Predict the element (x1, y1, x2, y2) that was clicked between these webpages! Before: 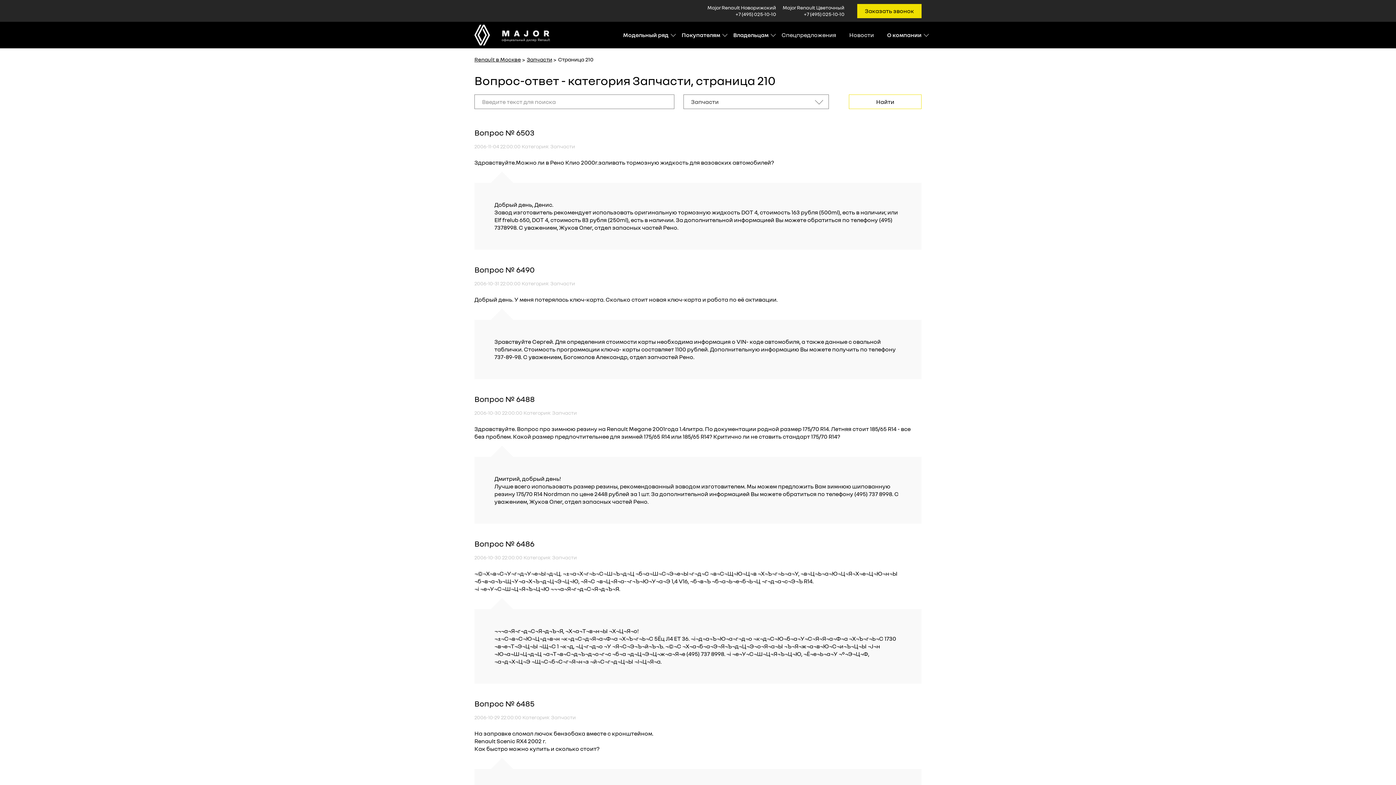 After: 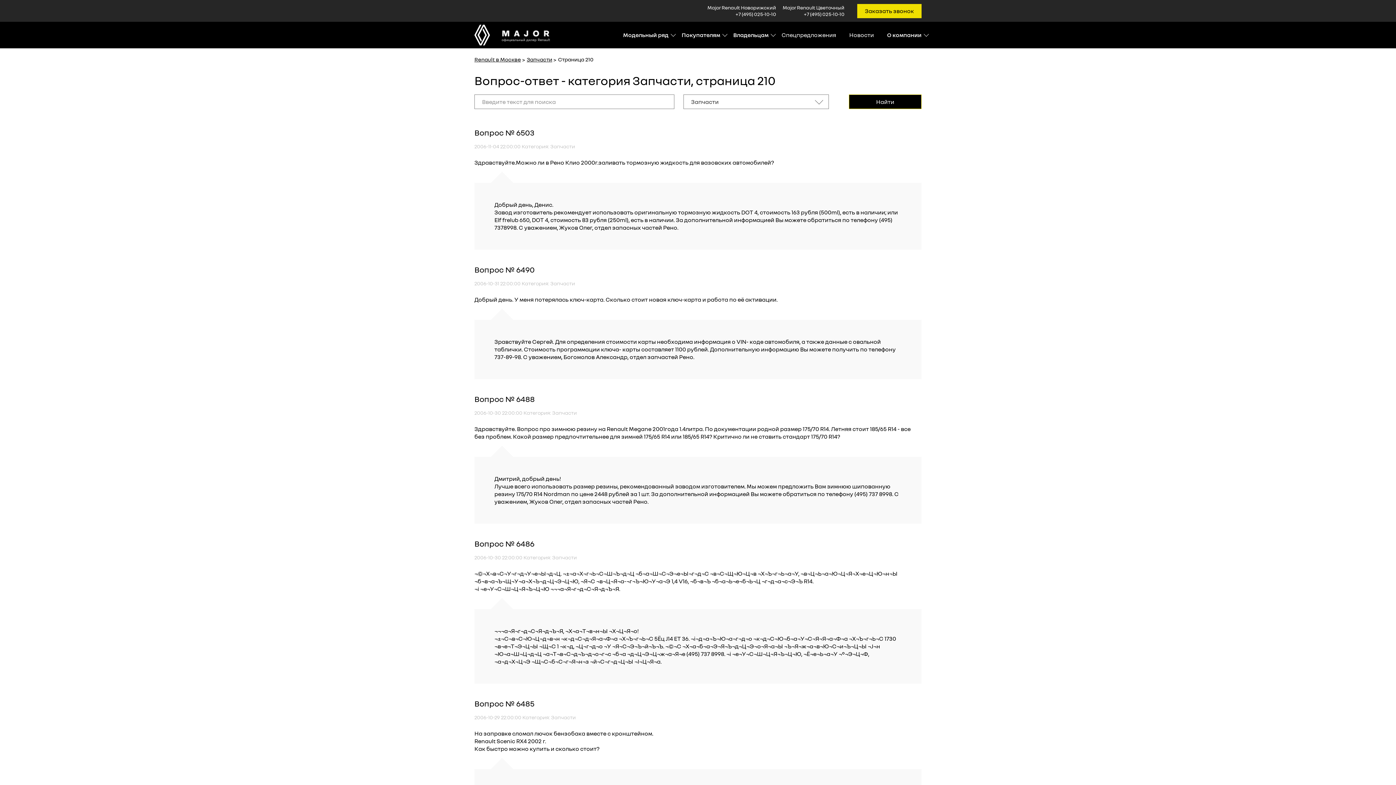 Action: bbox: (849, 94, 921, 109) label: Найти